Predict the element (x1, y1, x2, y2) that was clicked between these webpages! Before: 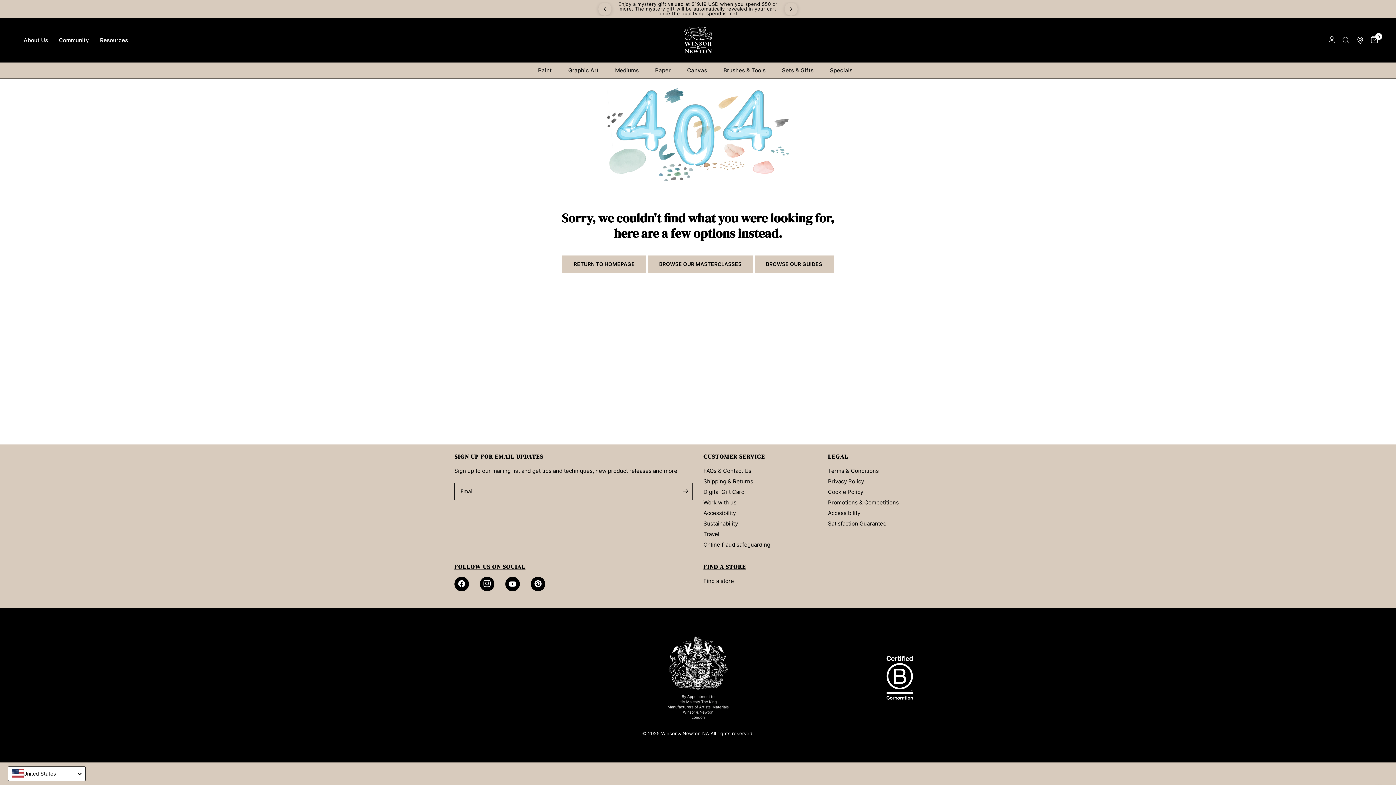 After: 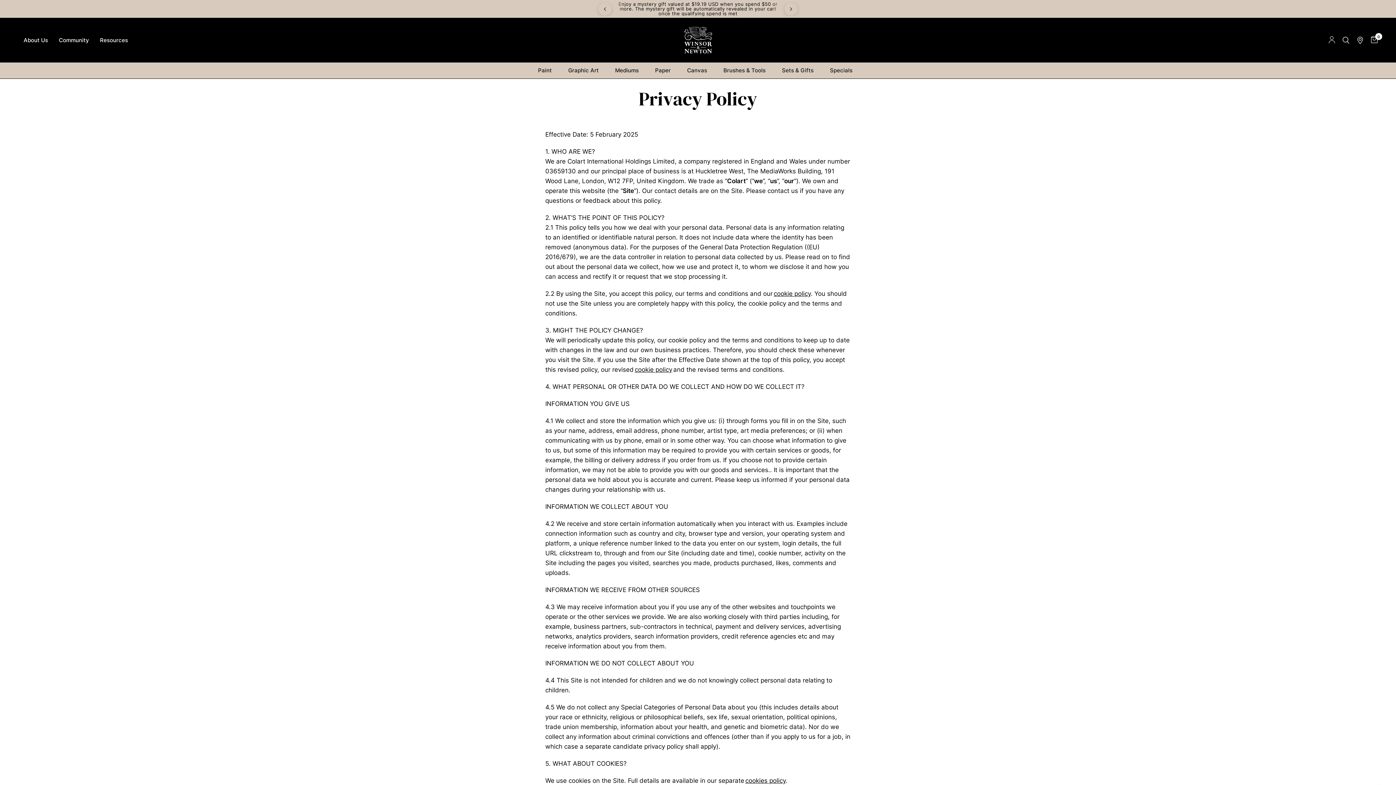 Action: bbox: (828, 478, 864, 484) label: Privacy Policy